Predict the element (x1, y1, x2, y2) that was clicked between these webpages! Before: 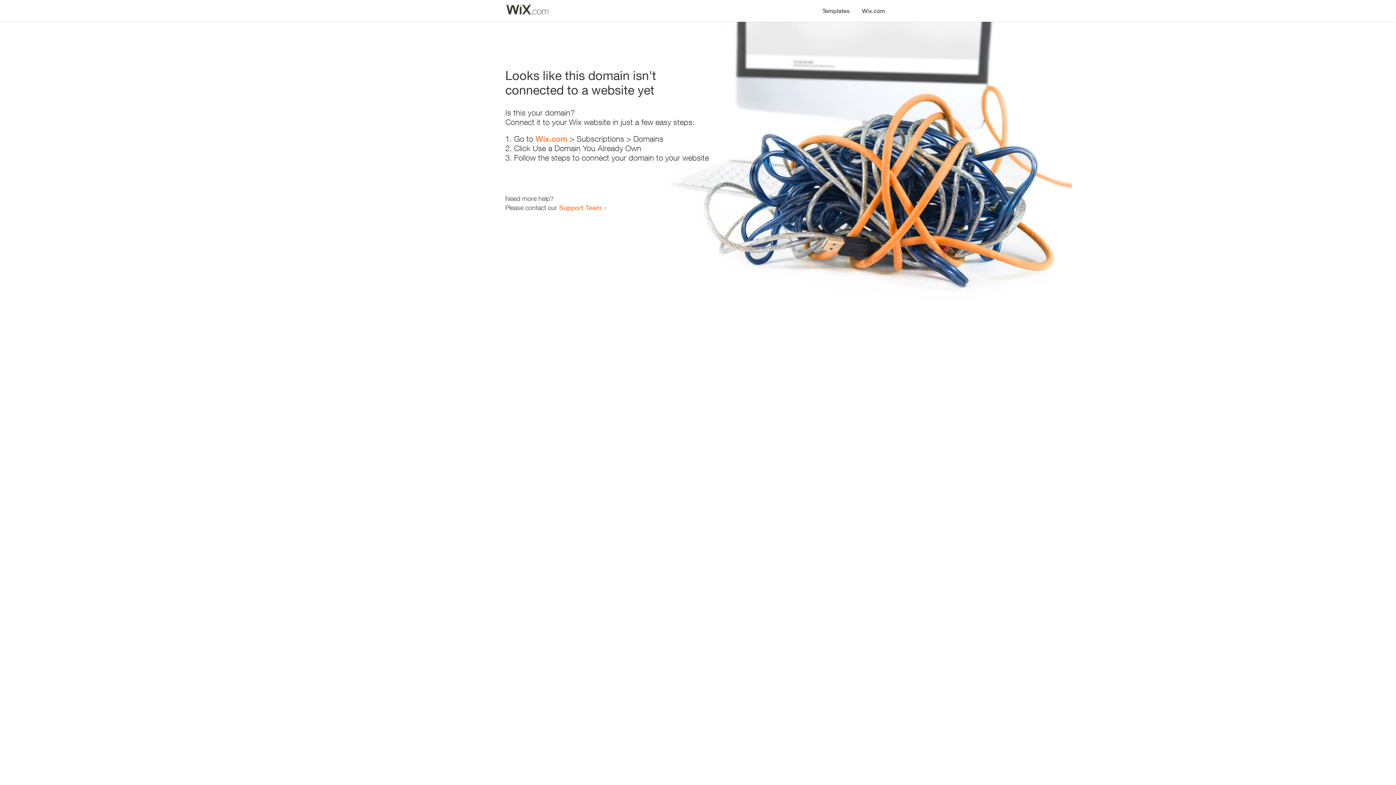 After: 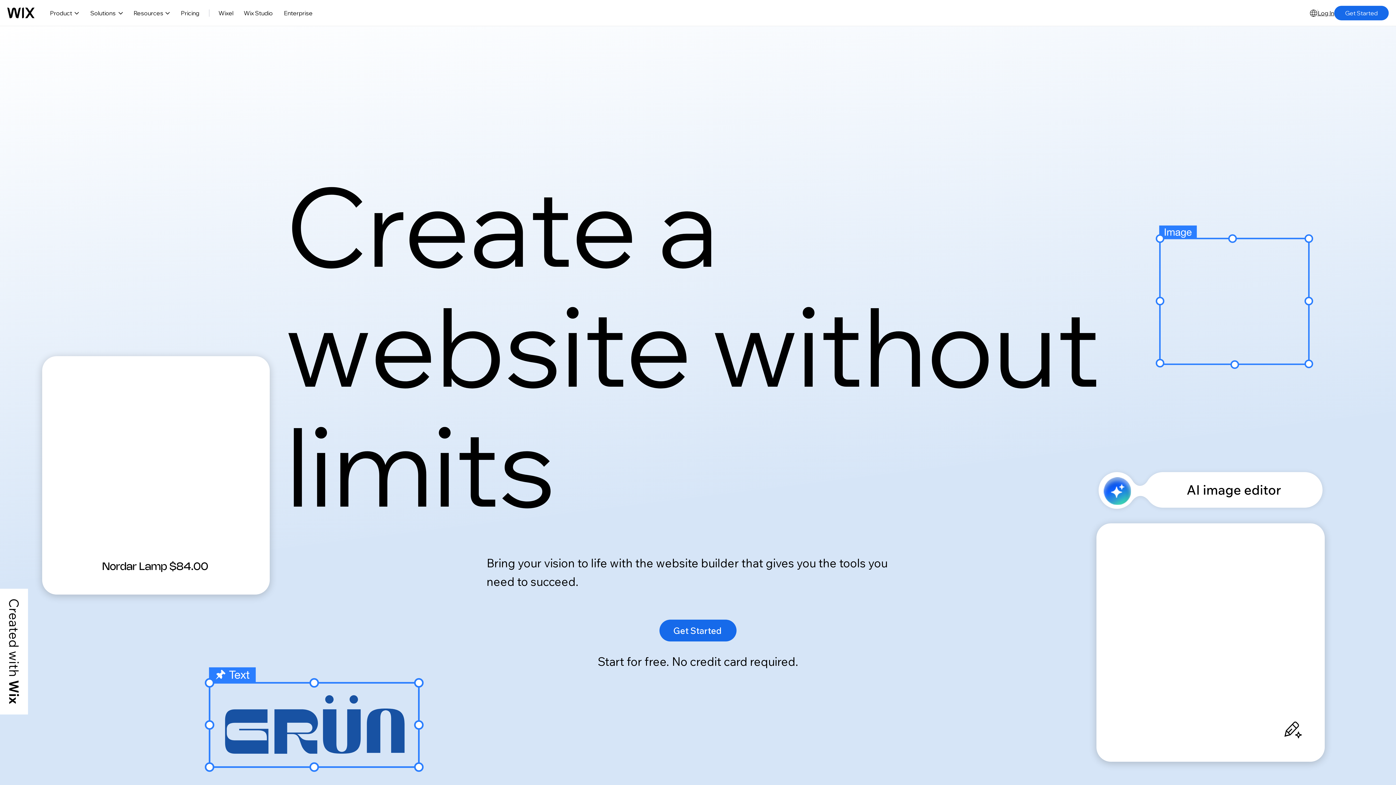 Action: bbox: (856, 0, 890, 14) label: Wix.com